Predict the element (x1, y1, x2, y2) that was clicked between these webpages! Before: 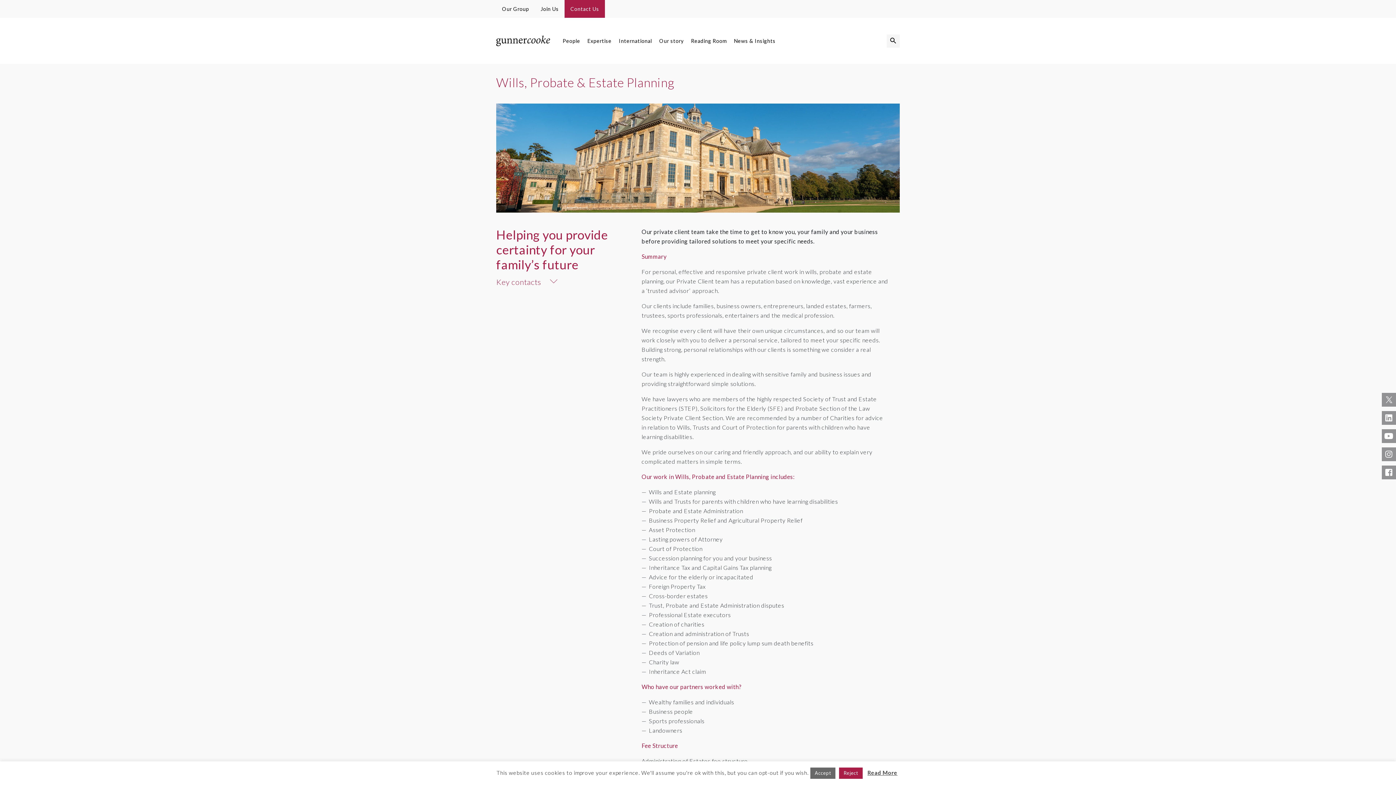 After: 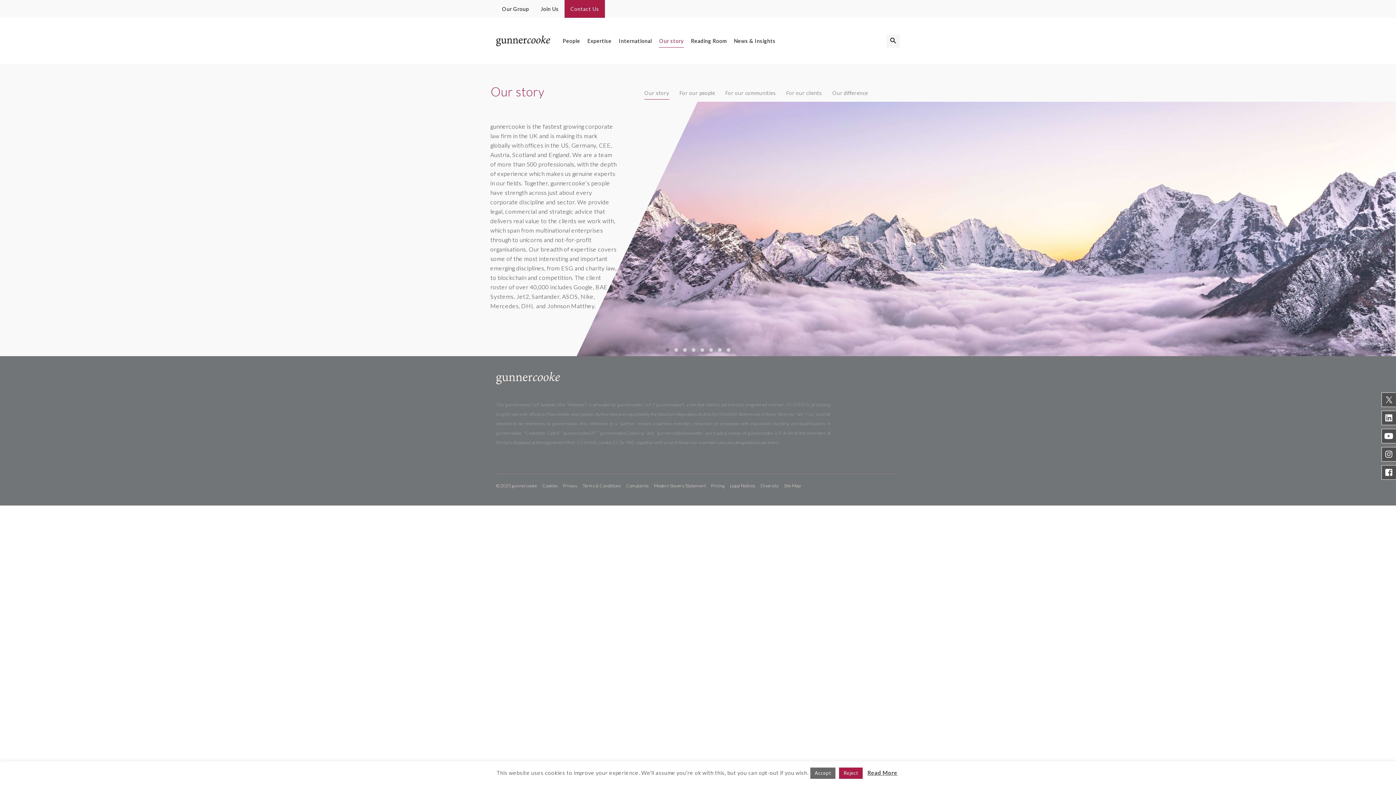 Action: bbox: (659, 37, 683, 44) label: Our story